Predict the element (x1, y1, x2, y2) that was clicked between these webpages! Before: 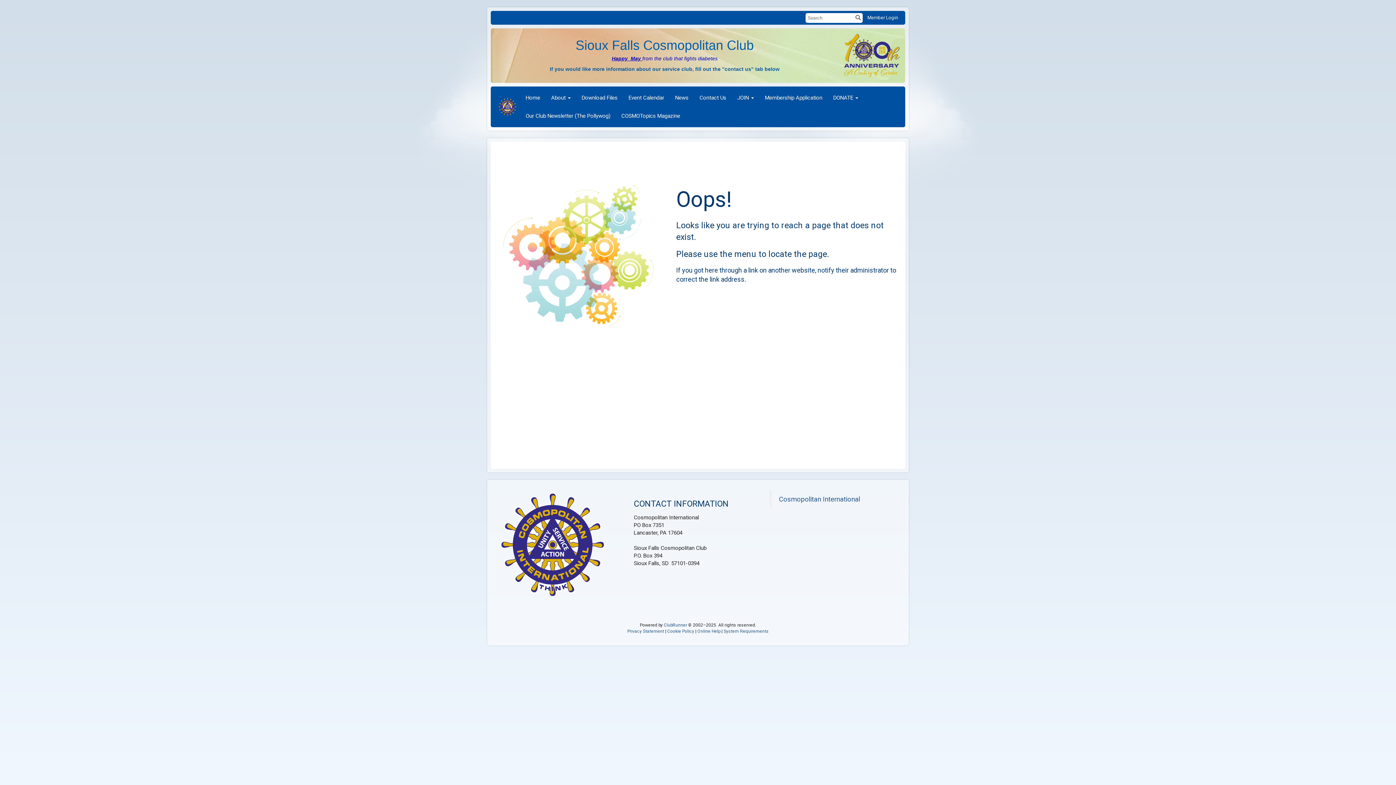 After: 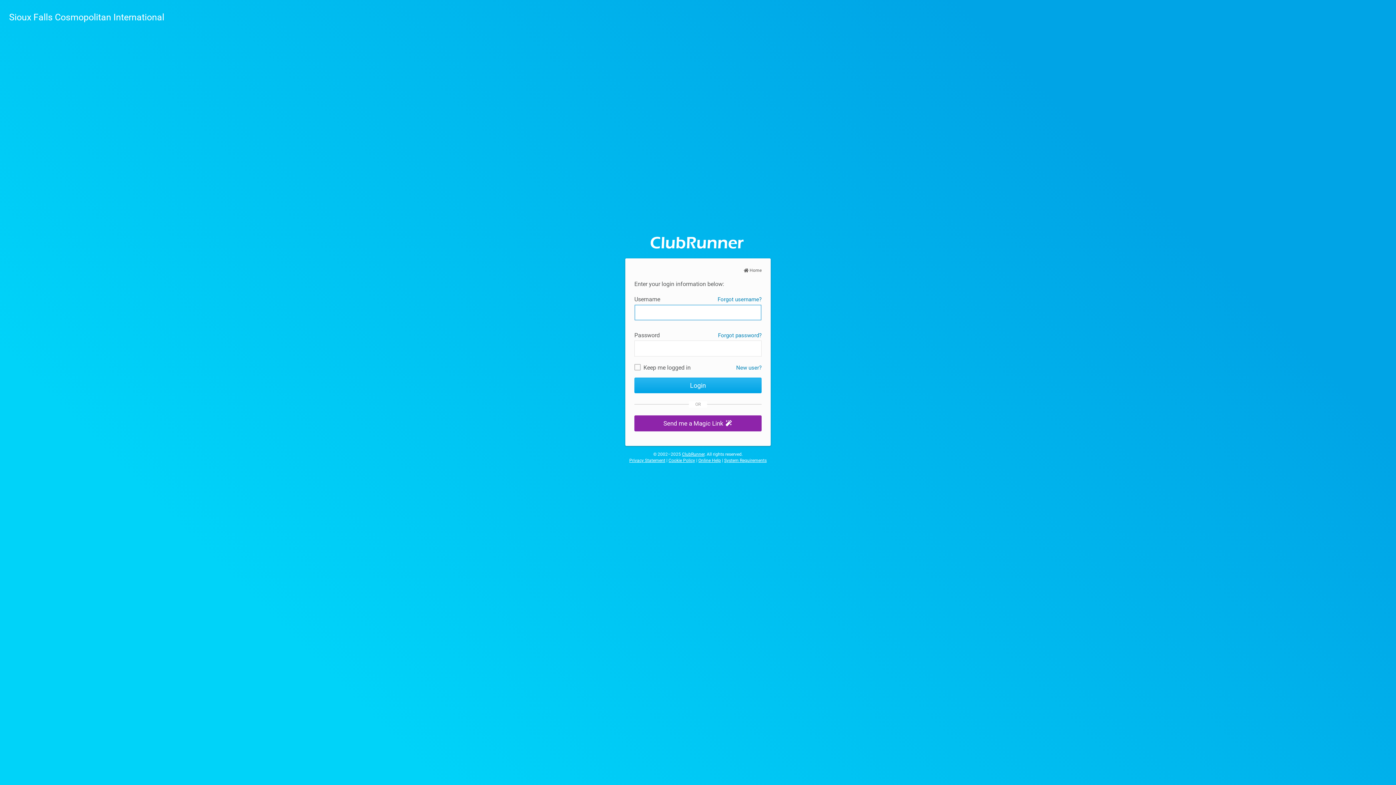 Action: bbox: (759, 88, 828, 106) label: Membership Application